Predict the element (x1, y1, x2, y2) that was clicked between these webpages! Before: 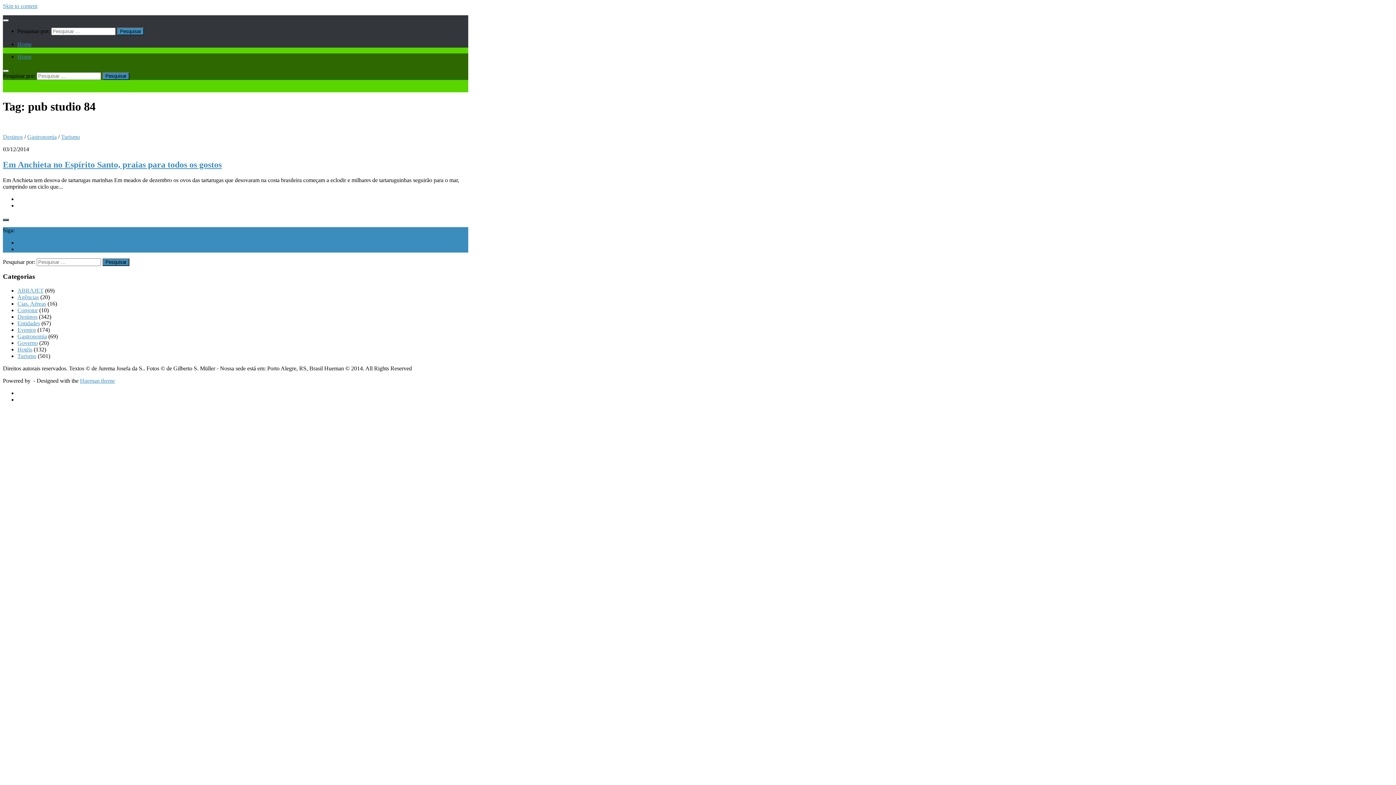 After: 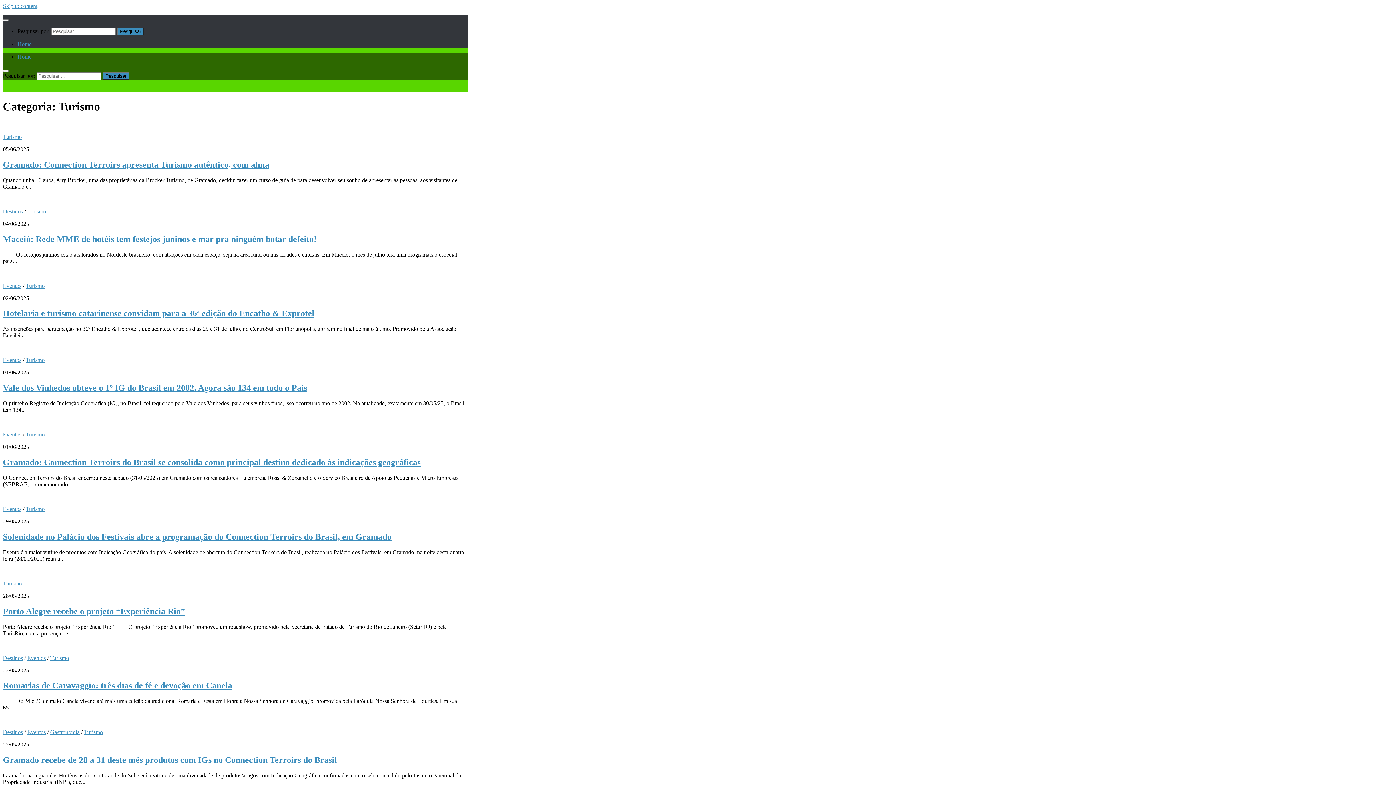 Action: bbox: (17, 353, 36, 359) label: Turismo